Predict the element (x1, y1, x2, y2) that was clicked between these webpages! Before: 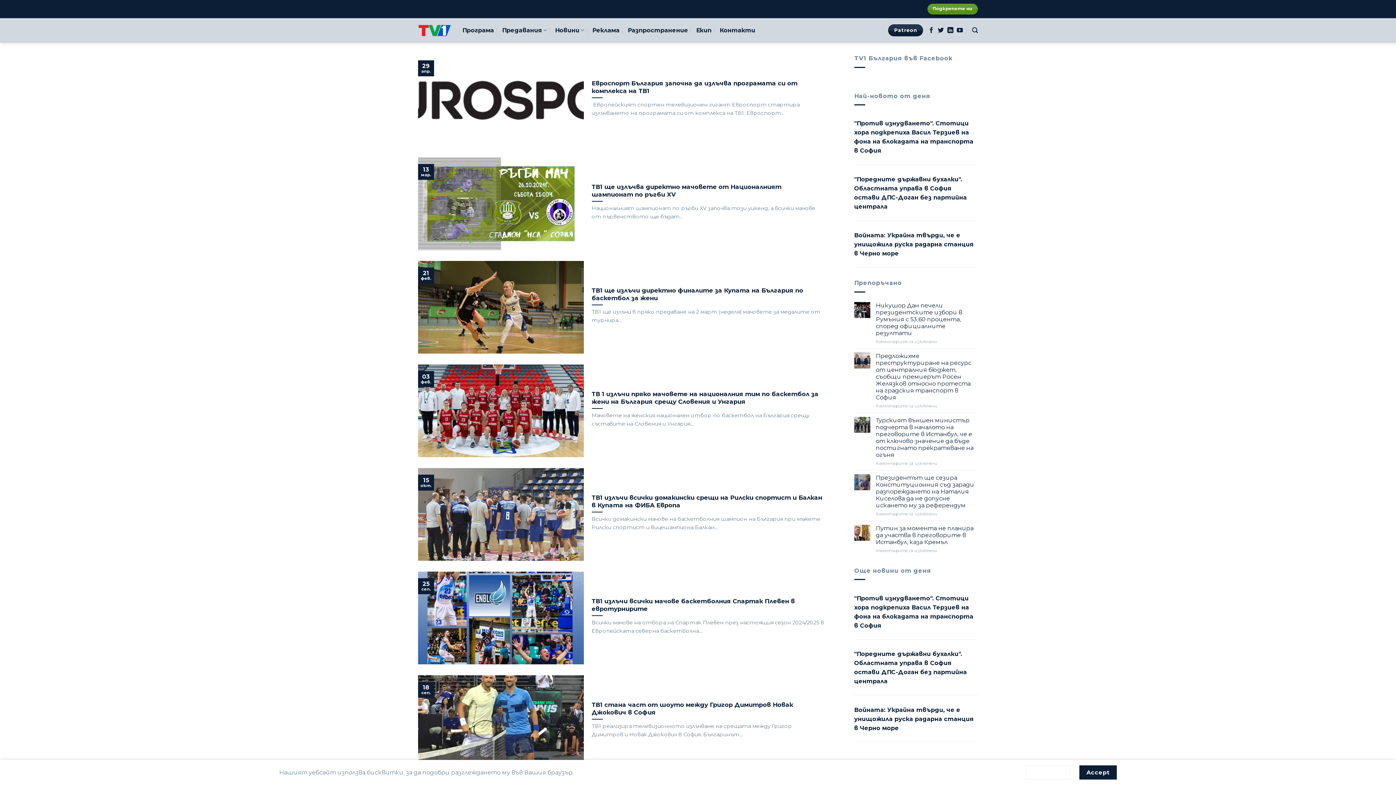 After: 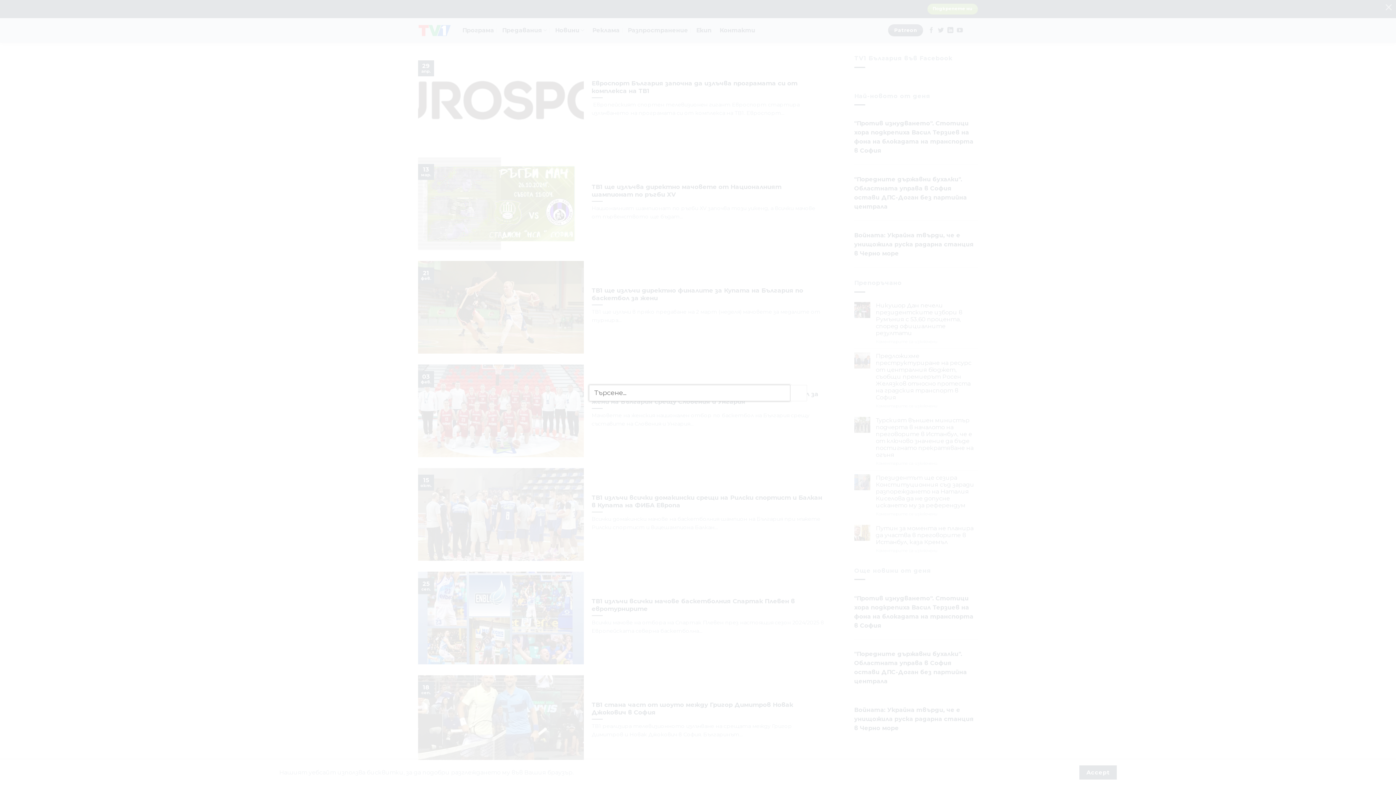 Action: label: Search bbox: (972, 23, 978, 37)